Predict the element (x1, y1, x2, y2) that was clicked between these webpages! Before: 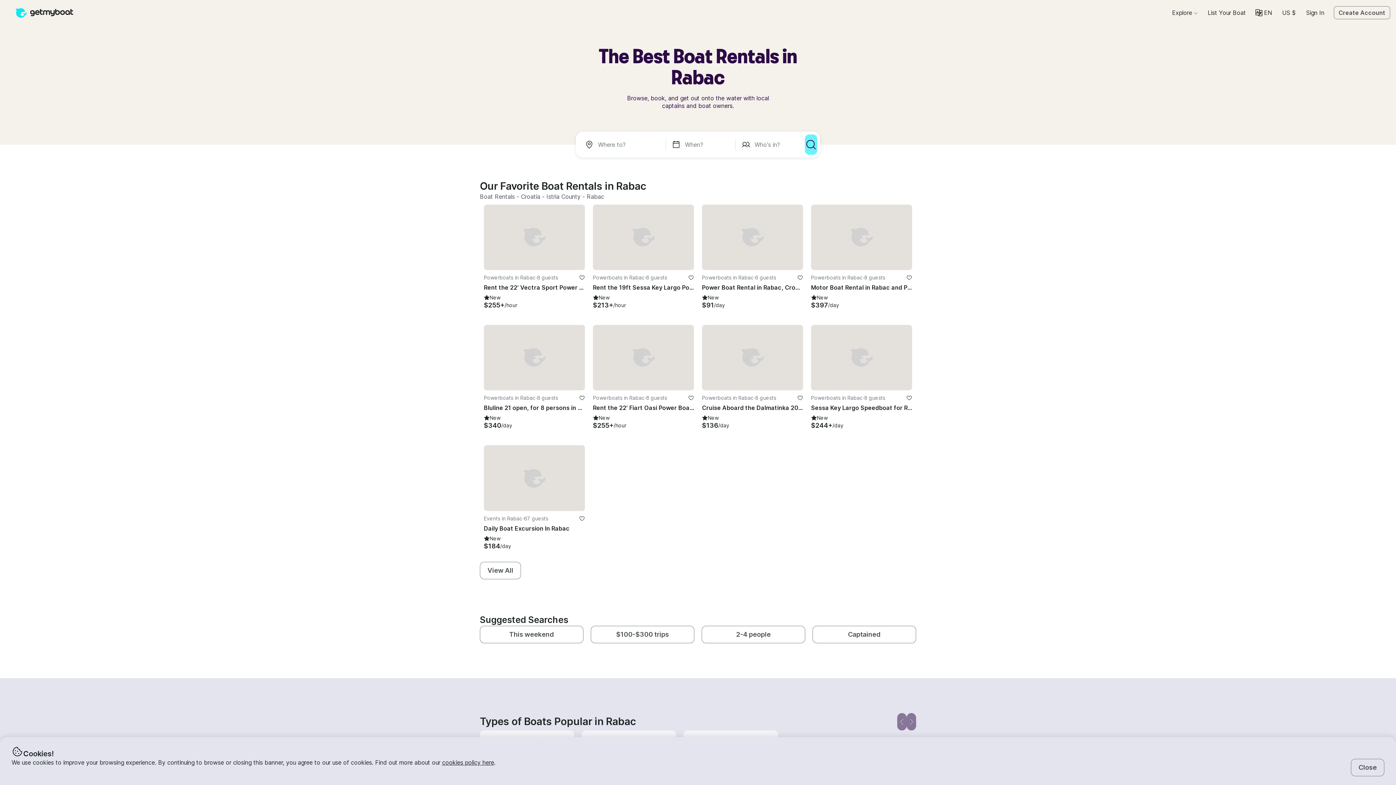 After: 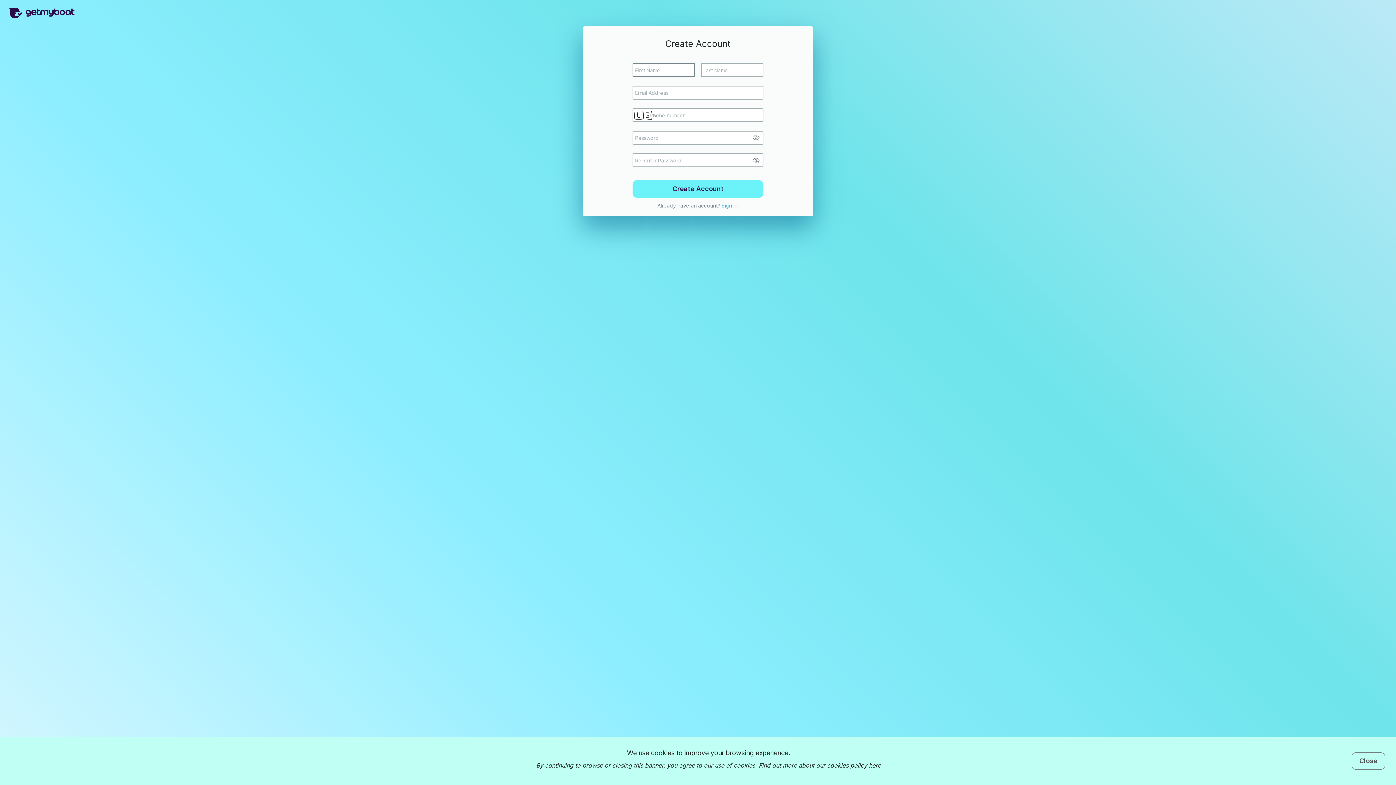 Action: bbox: (688, 274, 694, 280) label: favorite listing